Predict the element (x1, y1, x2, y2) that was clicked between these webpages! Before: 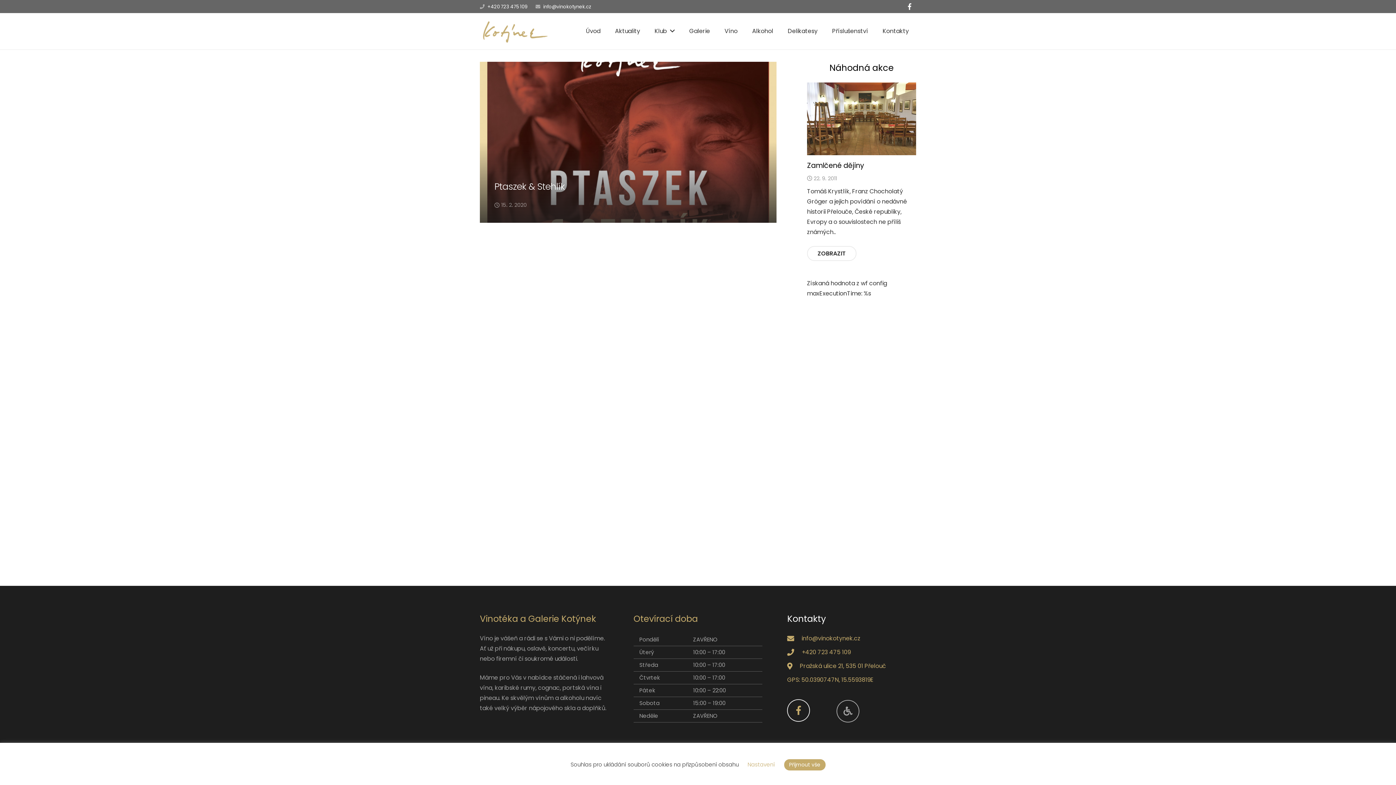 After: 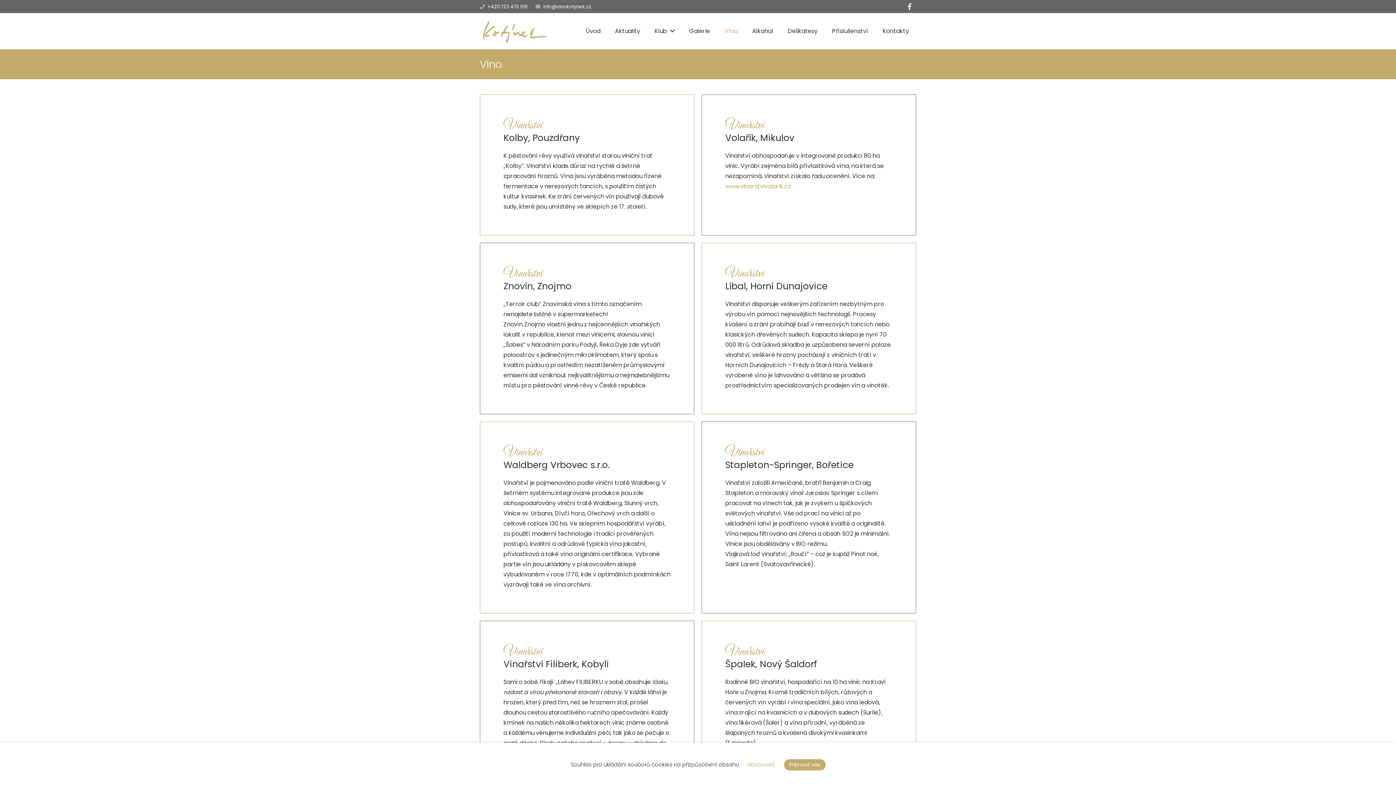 Action: bbox: (717, 13, 745, 49) label: Víno